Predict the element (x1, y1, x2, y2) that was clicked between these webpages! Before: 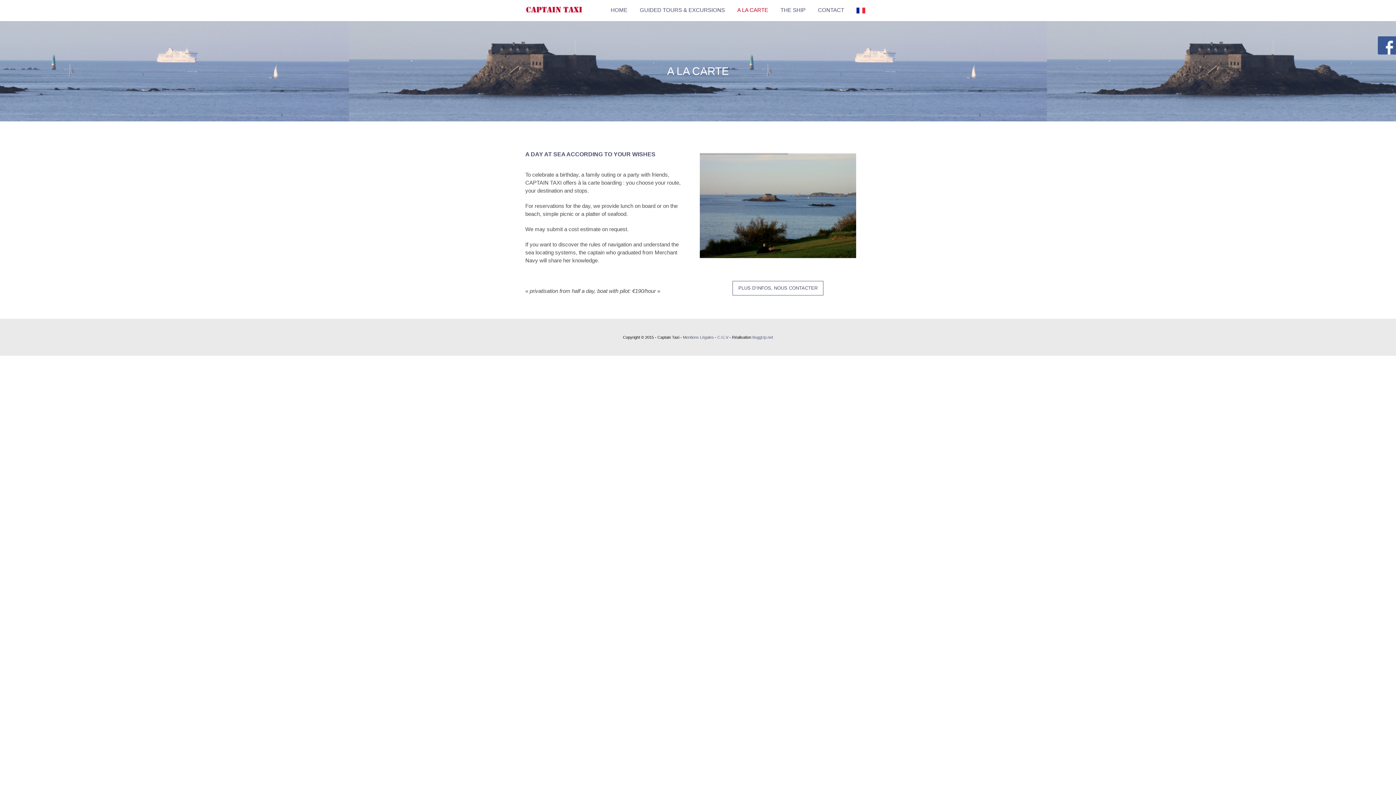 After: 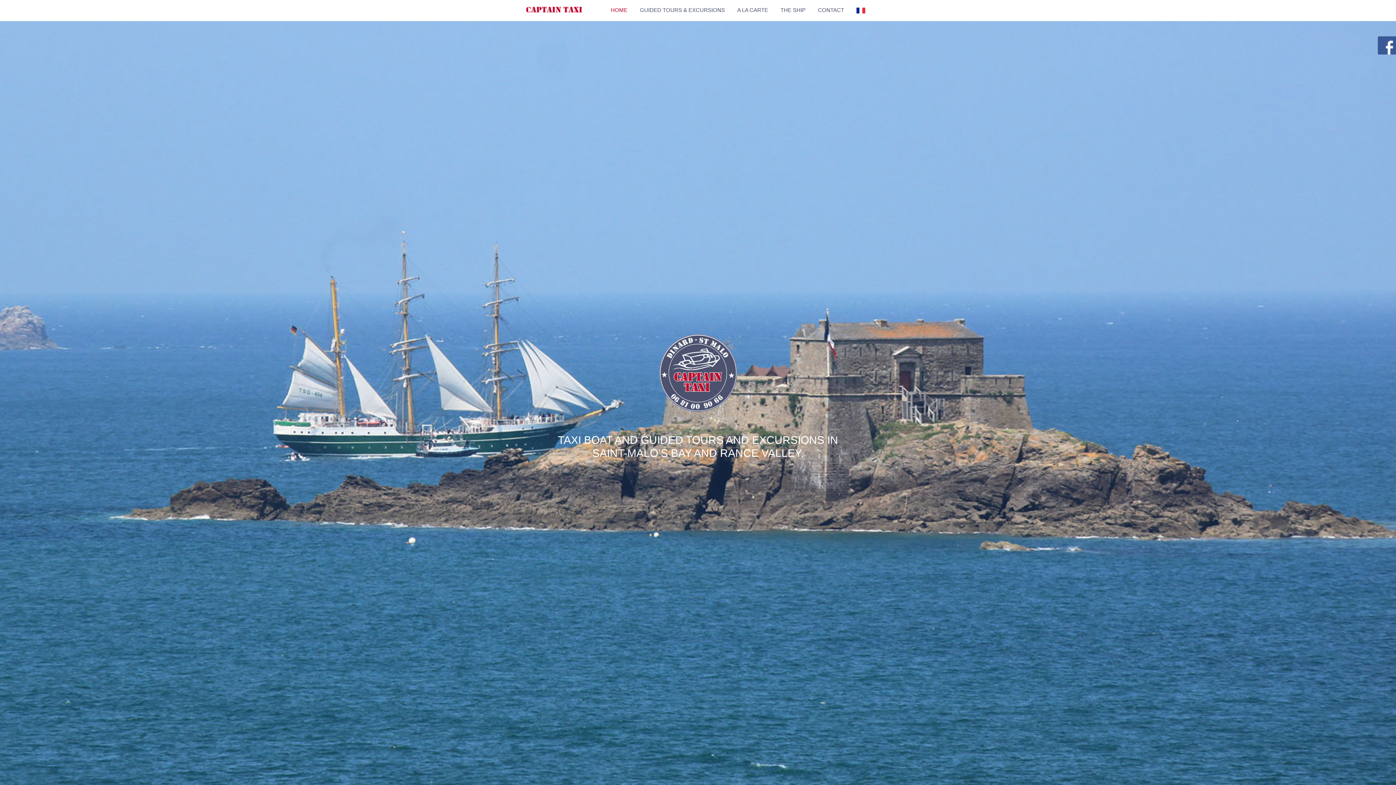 Action: bbox: (525, 6, 583, 13)